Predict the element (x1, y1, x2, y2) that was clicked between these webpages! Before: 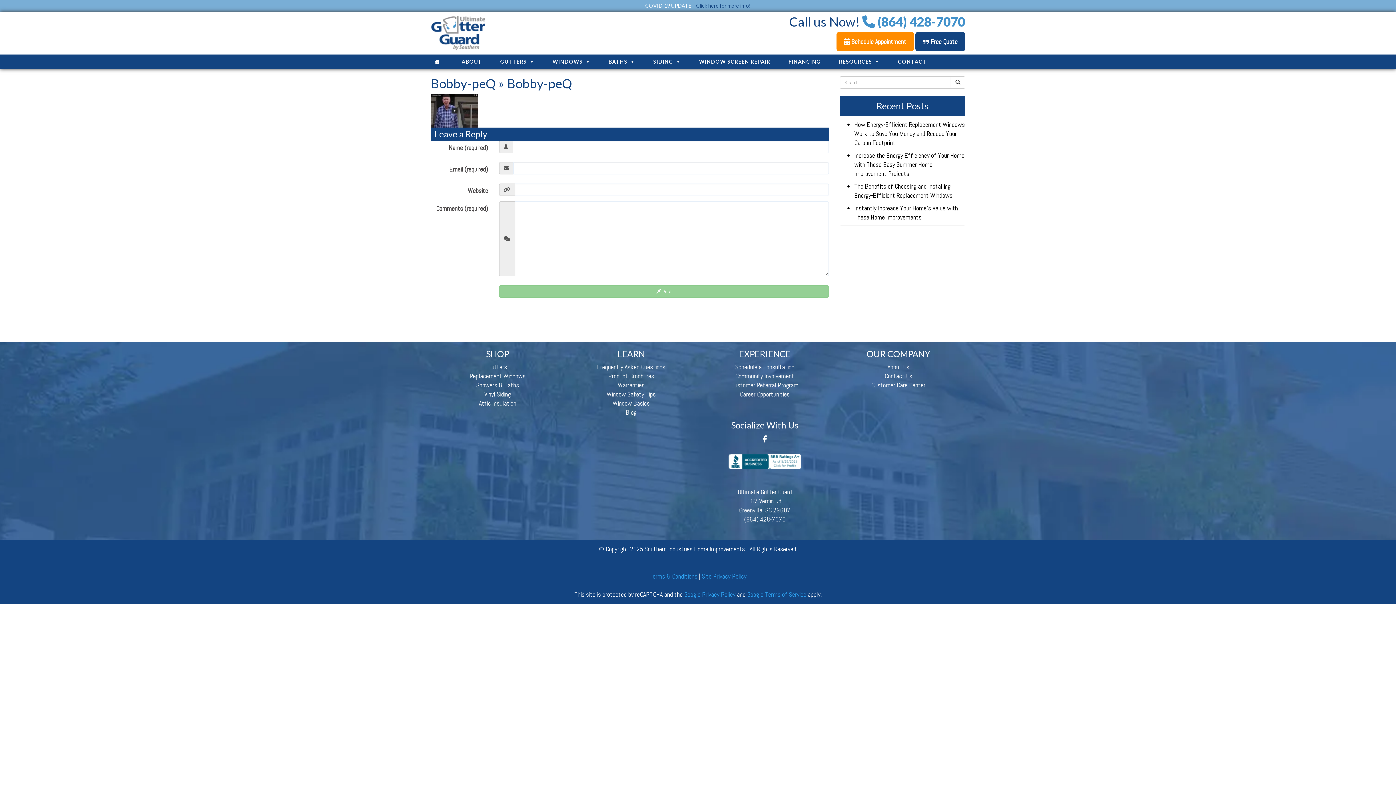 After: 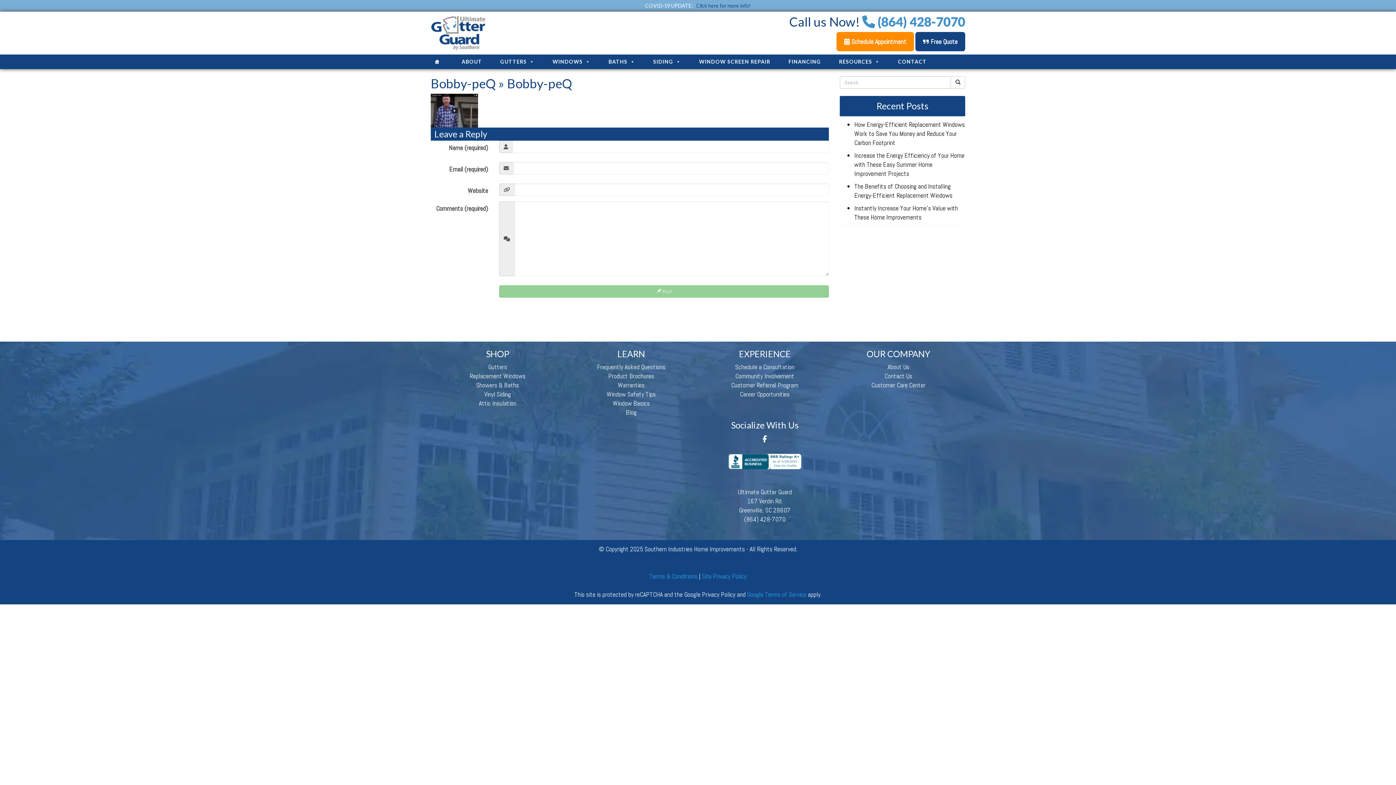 Action: label: Google Privacy Policy bbox: (684, 590, 735, 598)